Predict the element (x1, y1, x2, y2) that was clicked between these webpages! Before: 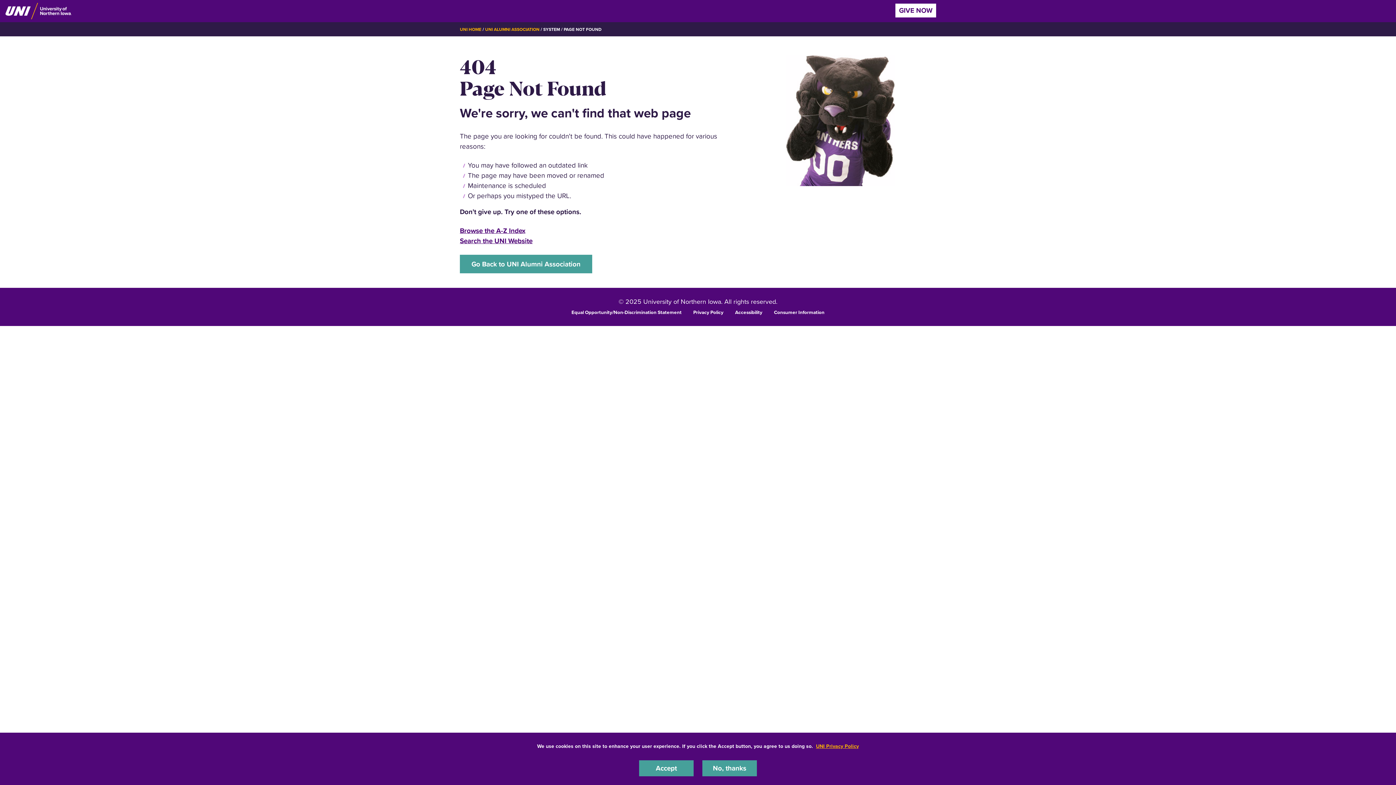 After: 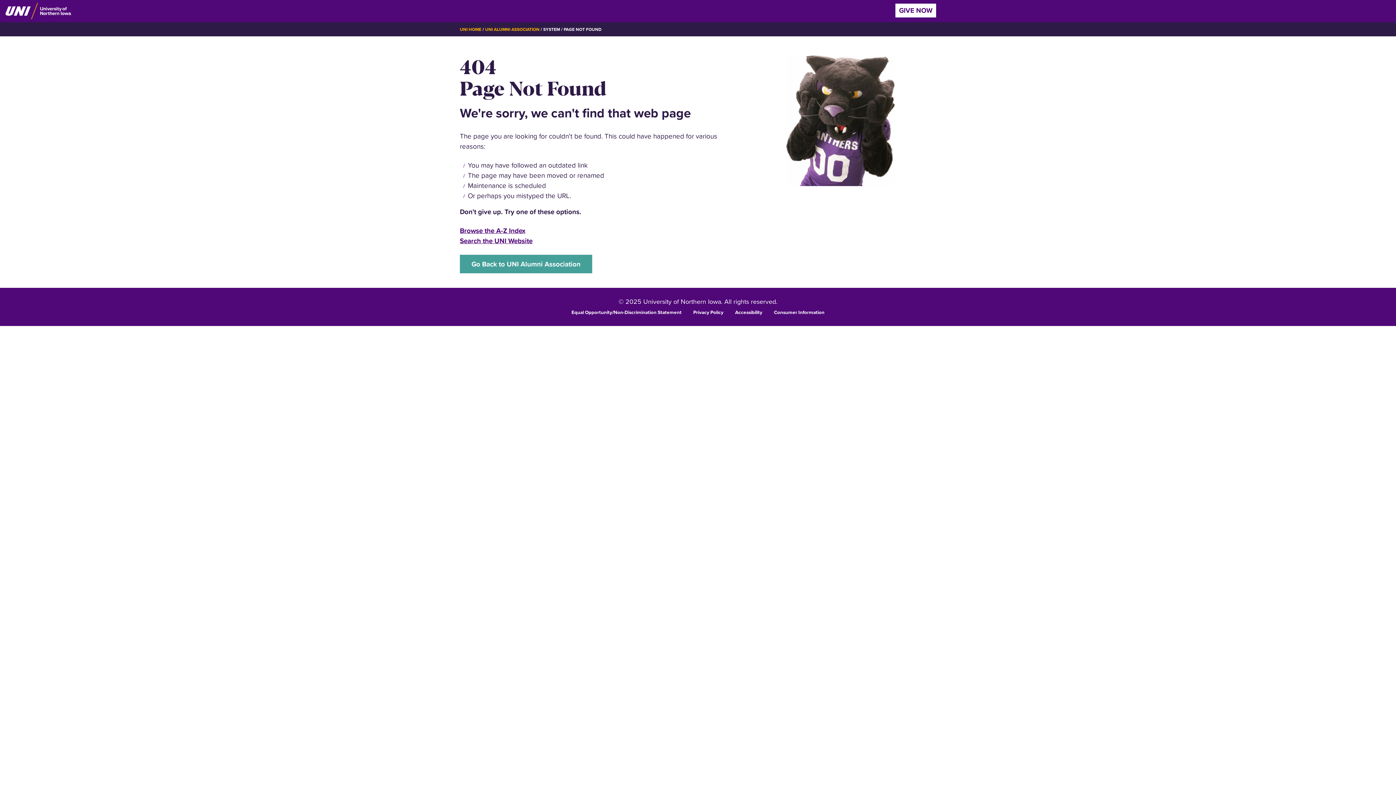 Action: label: No, thanks bbox: (702, 760, 757, 776)